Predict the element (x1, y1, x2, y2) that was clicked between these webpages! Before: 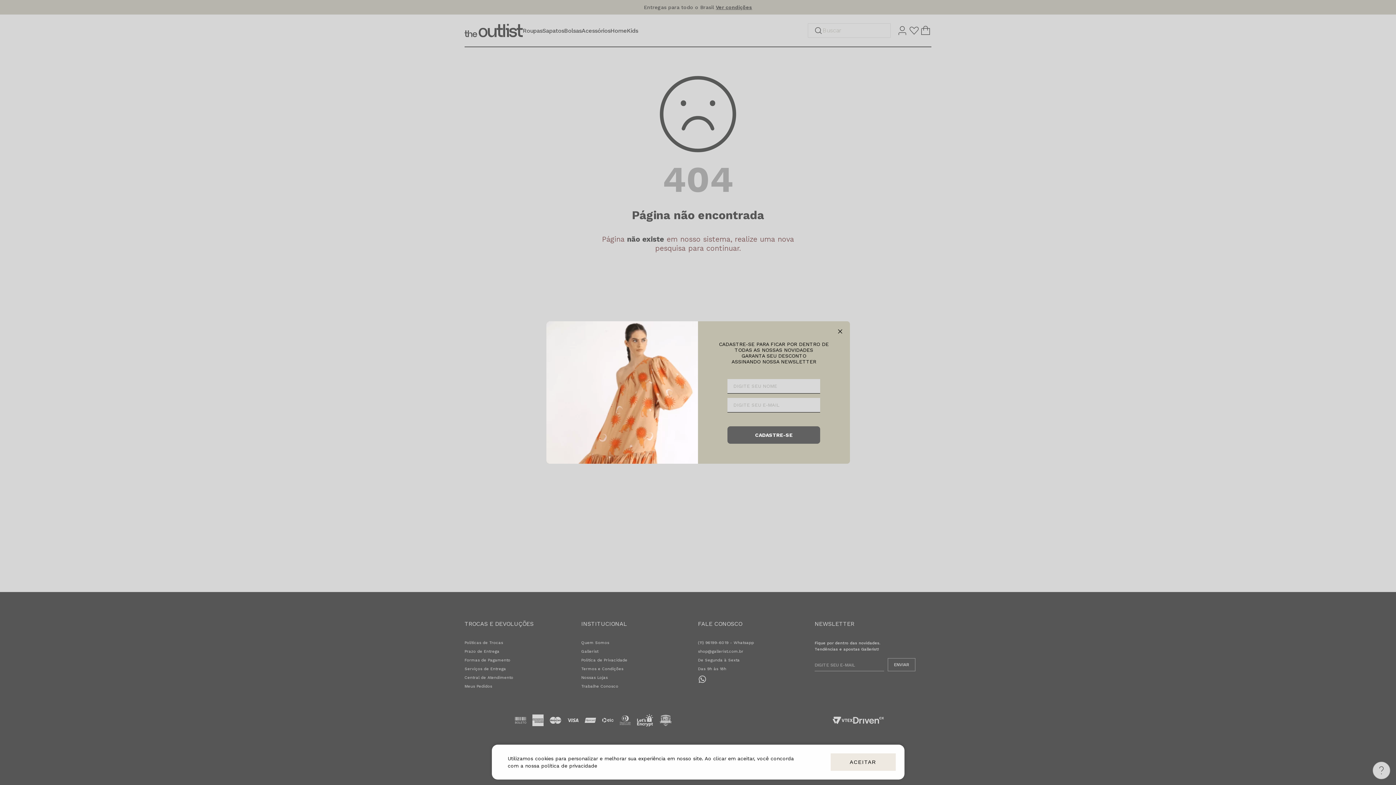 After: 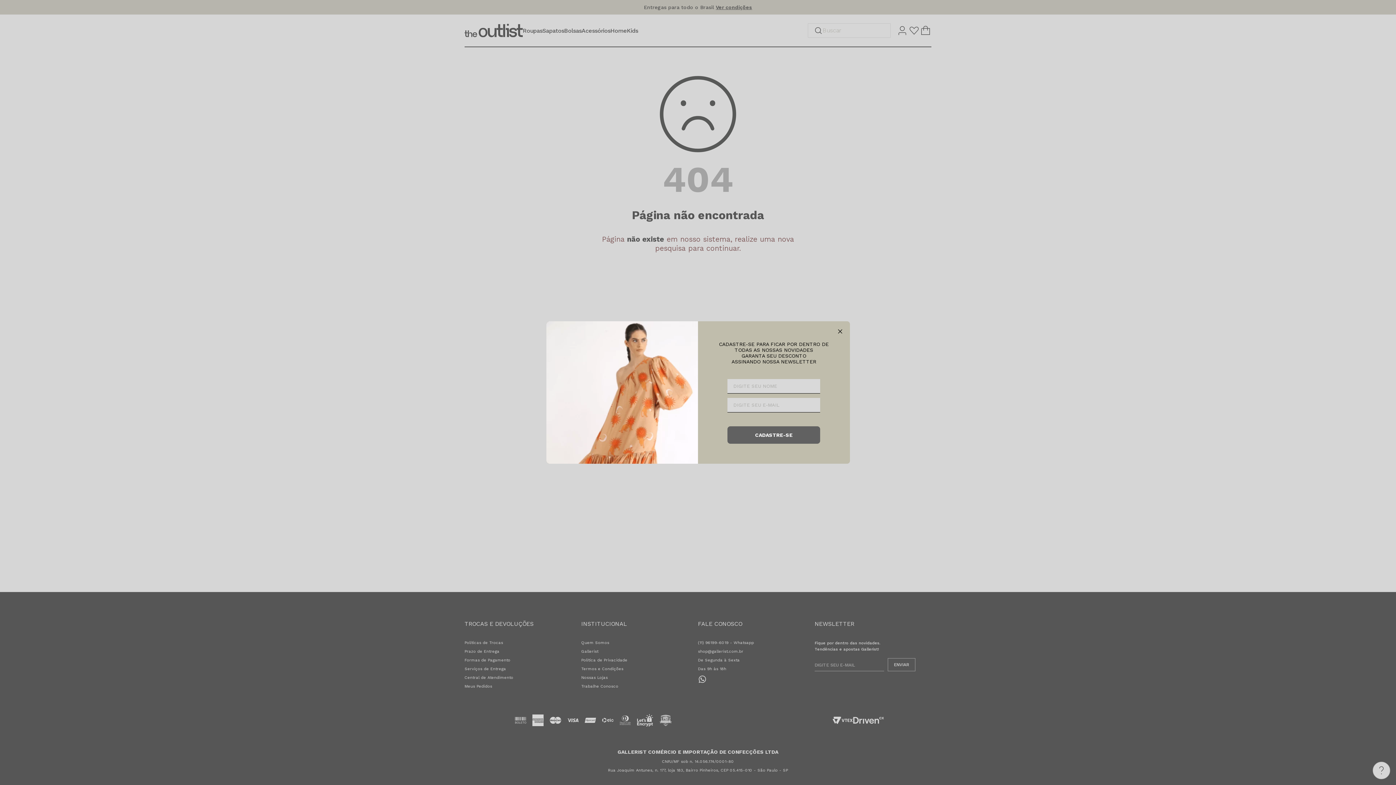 Action: label: Accept cookies bbox: (830, 753, 895, 771)